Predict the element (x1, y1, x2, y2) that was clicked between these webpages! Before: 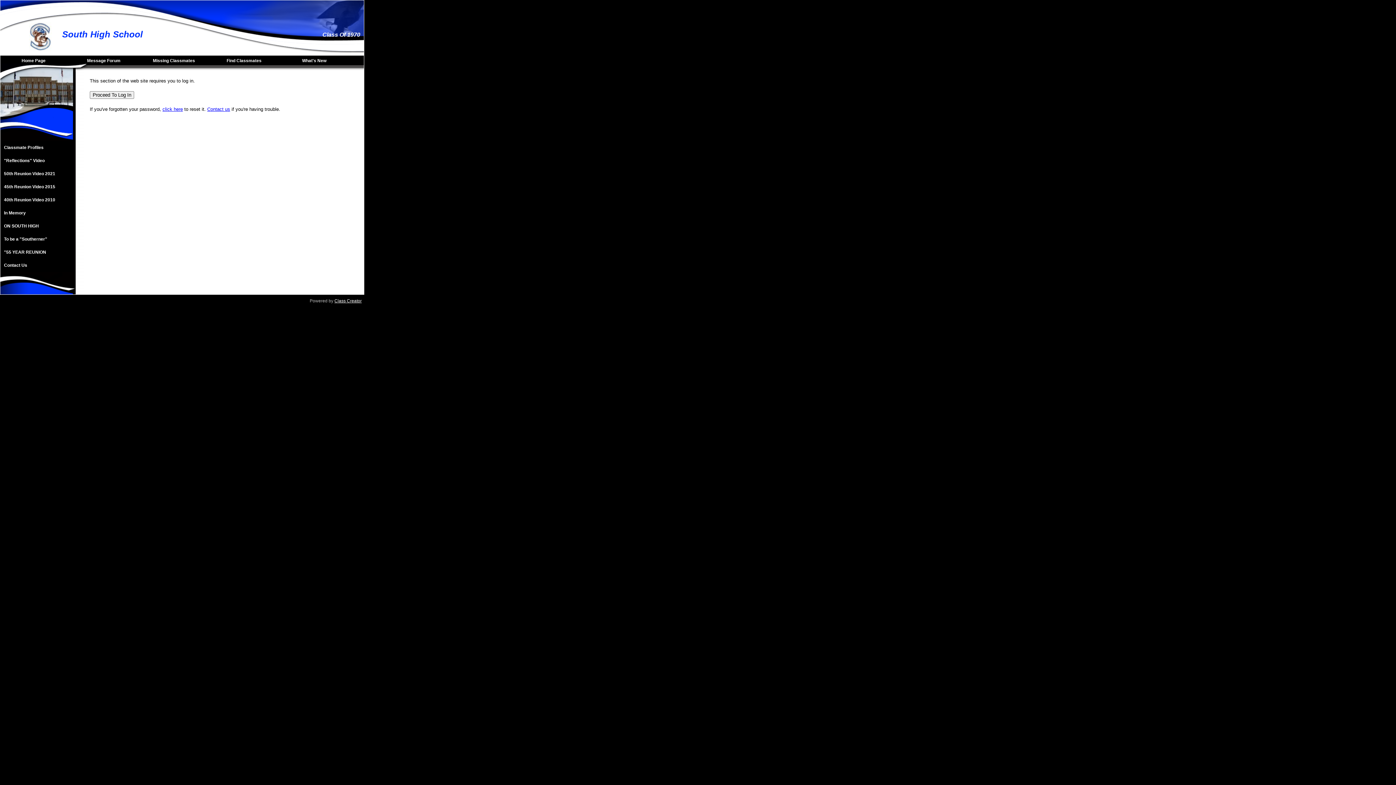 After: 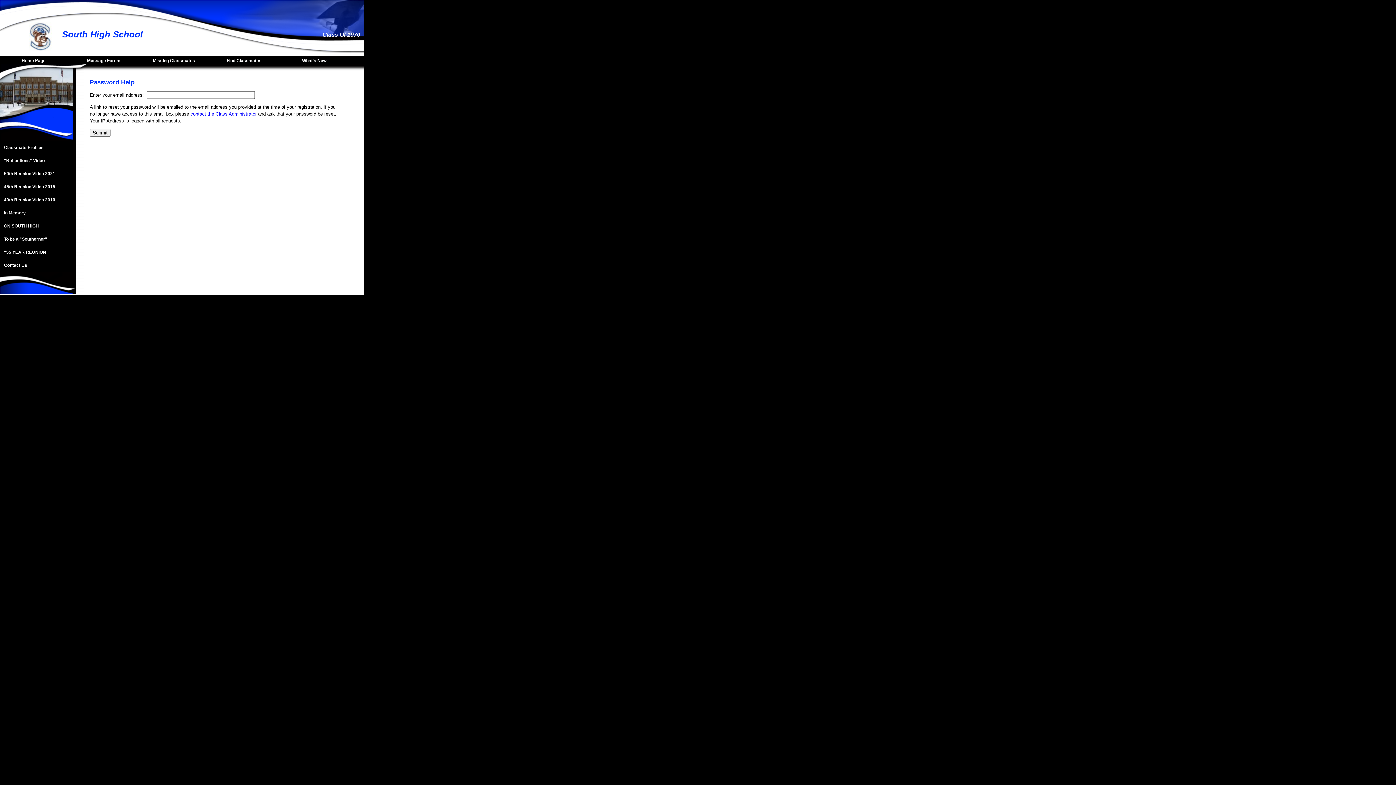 Action: label: click here bbox: (162, 106, 182, 112)